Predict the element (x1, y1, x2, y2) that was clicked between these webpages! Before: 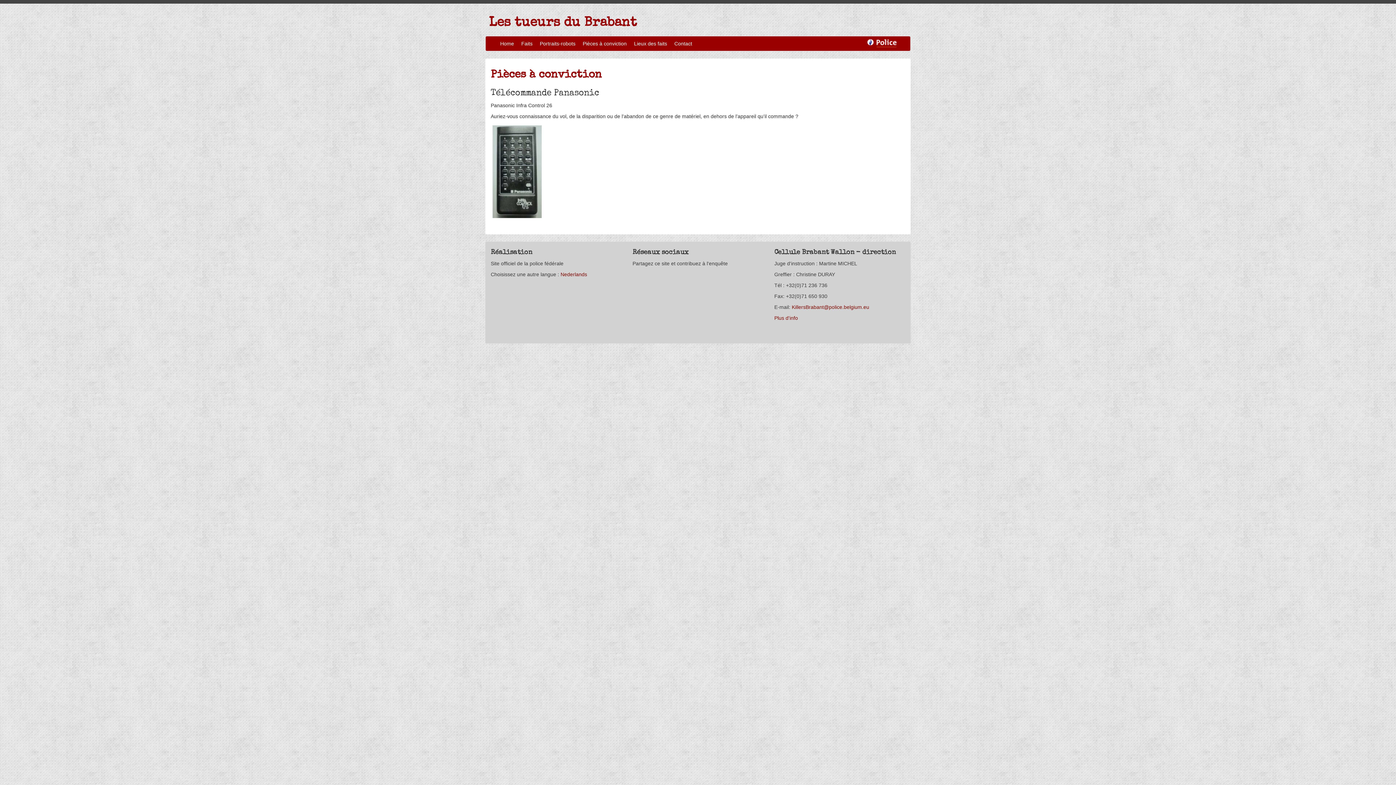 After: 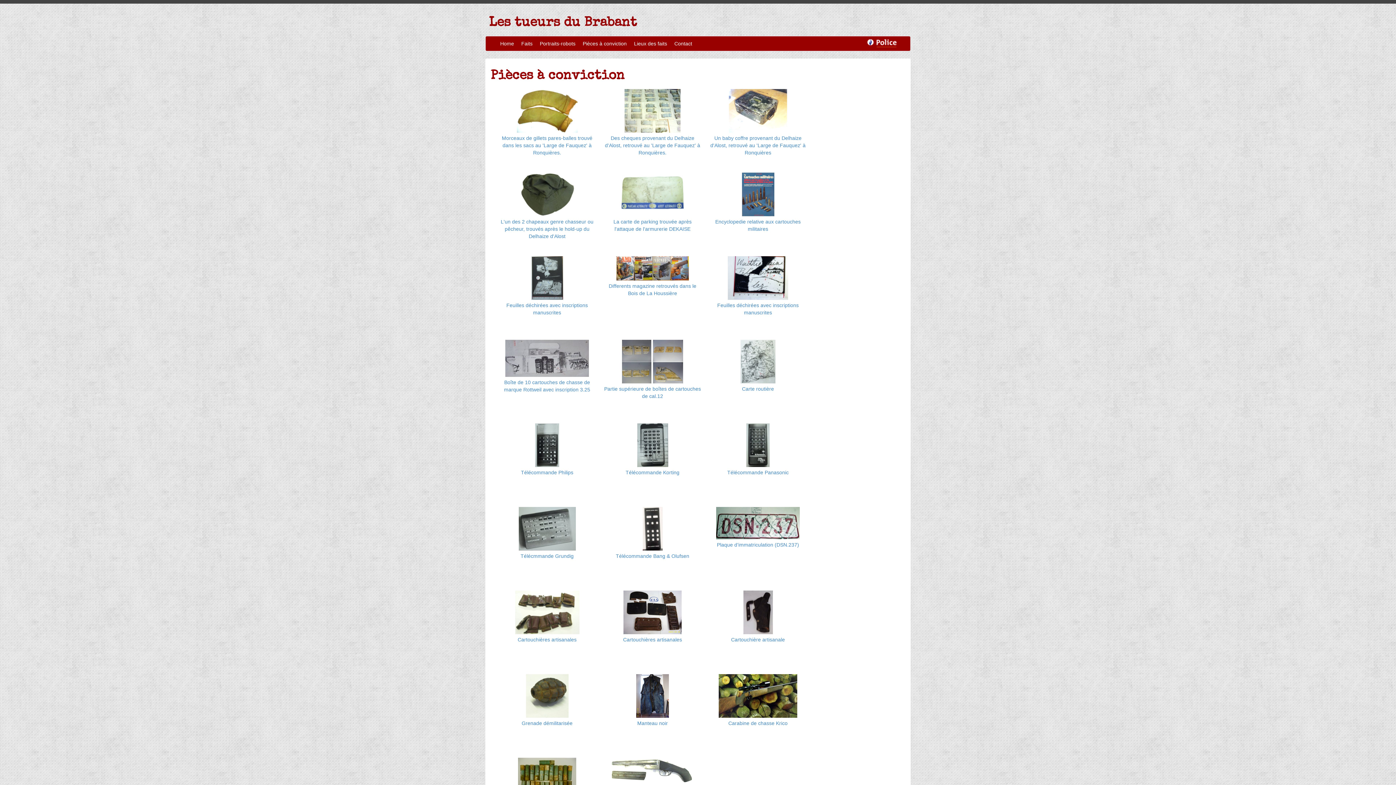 Action: bbox: (579, 36, 630, 50) label: Pièces à conviction